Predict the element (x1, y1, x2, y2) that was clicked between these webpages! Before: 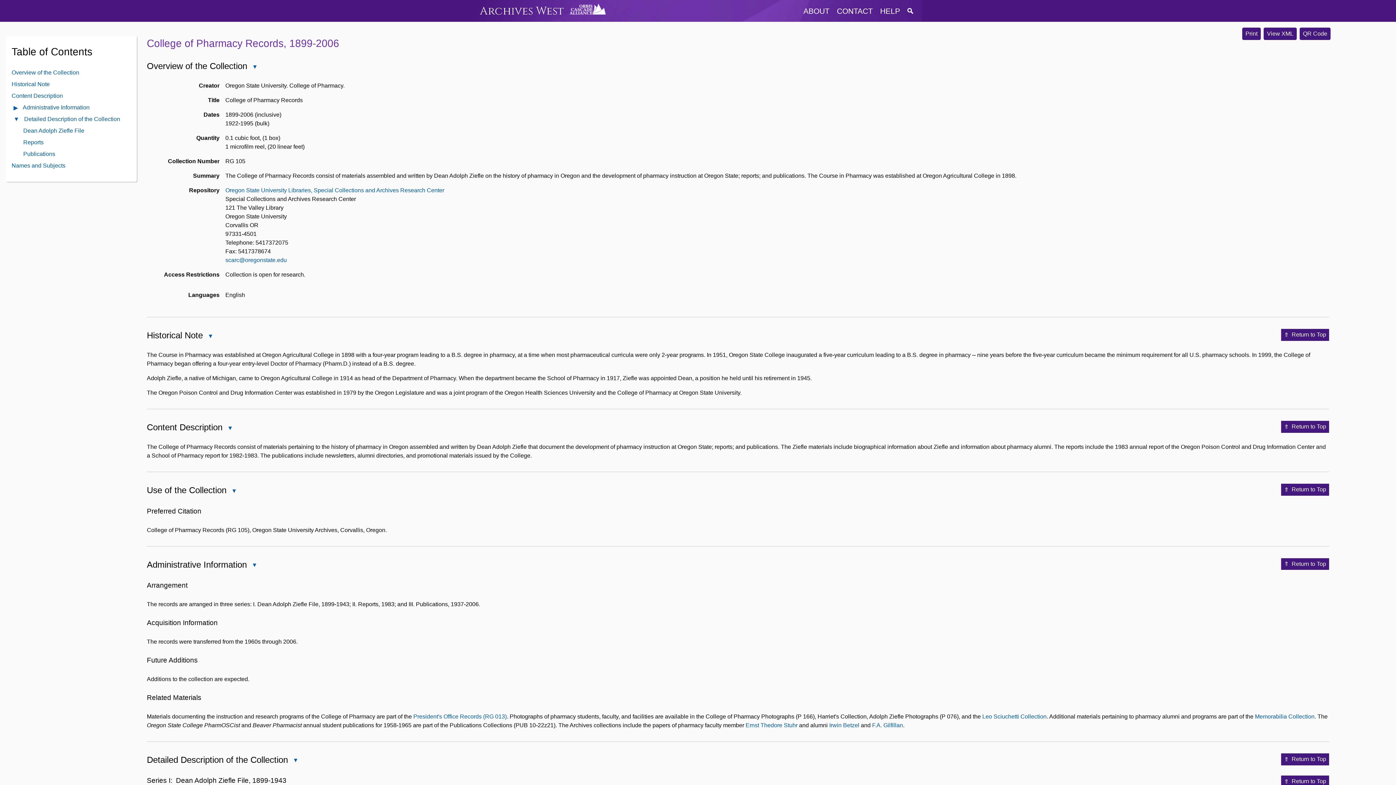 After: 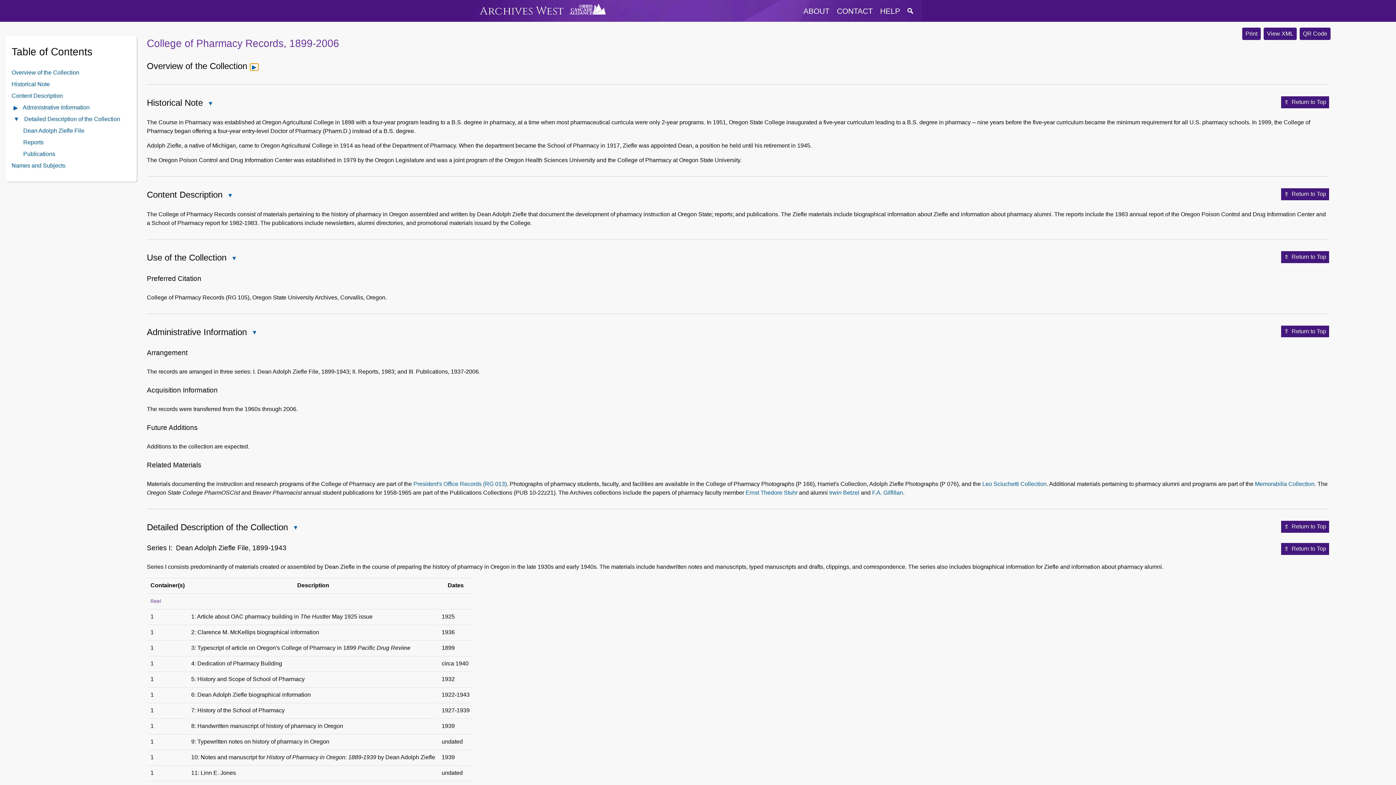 Action: bbox: (250, 63, 259, 70)